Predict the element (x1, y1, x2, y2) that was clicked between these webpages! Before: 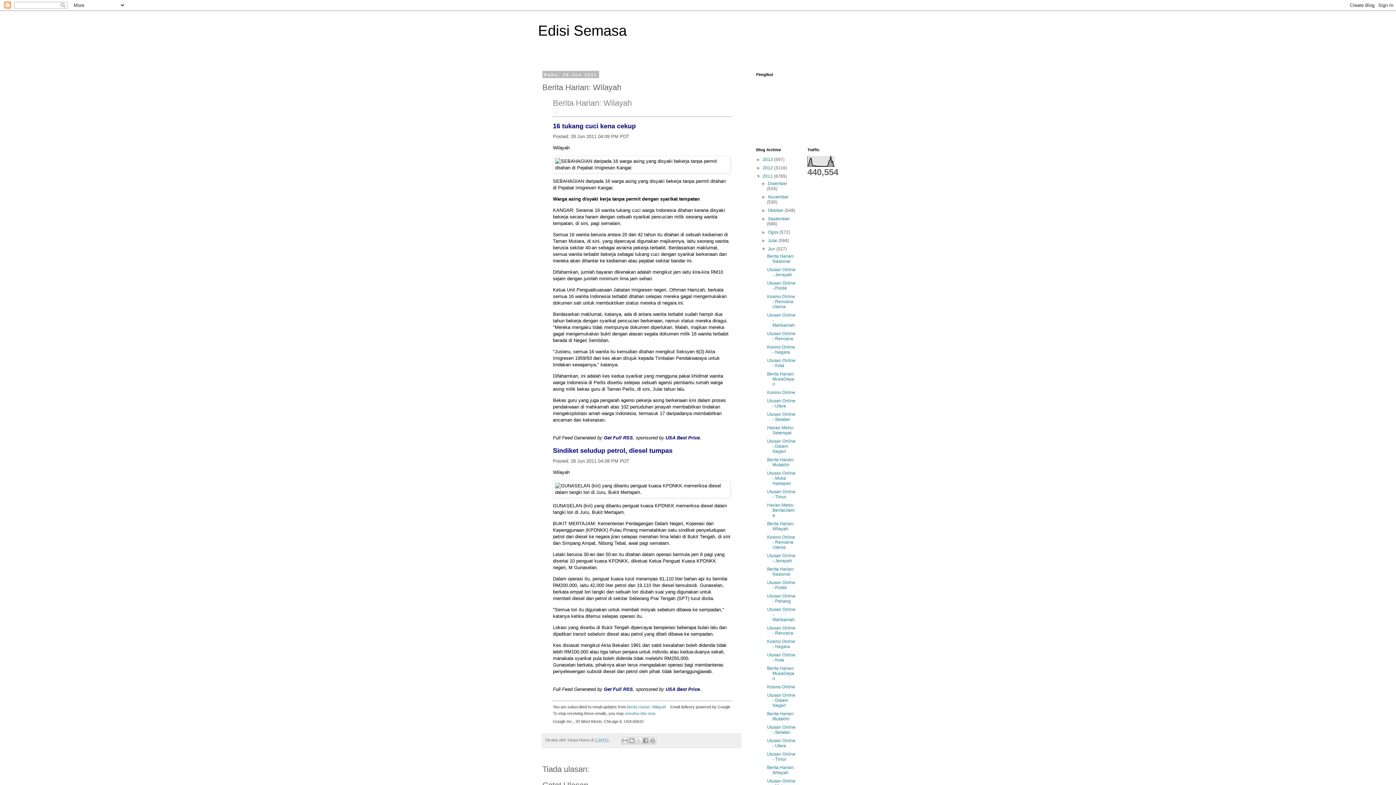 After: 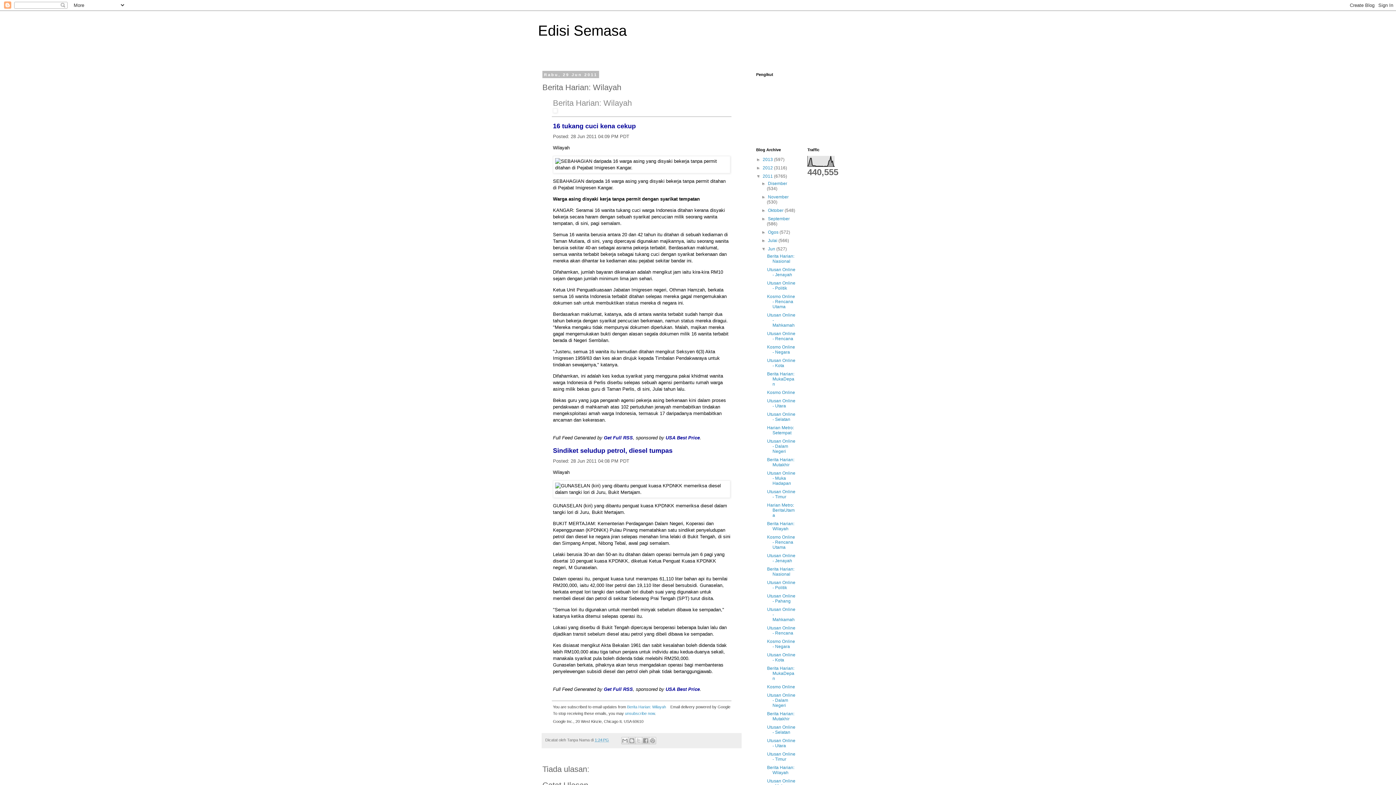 Action: bbox: (594, 738, 609, 742) label: 1:24 PG